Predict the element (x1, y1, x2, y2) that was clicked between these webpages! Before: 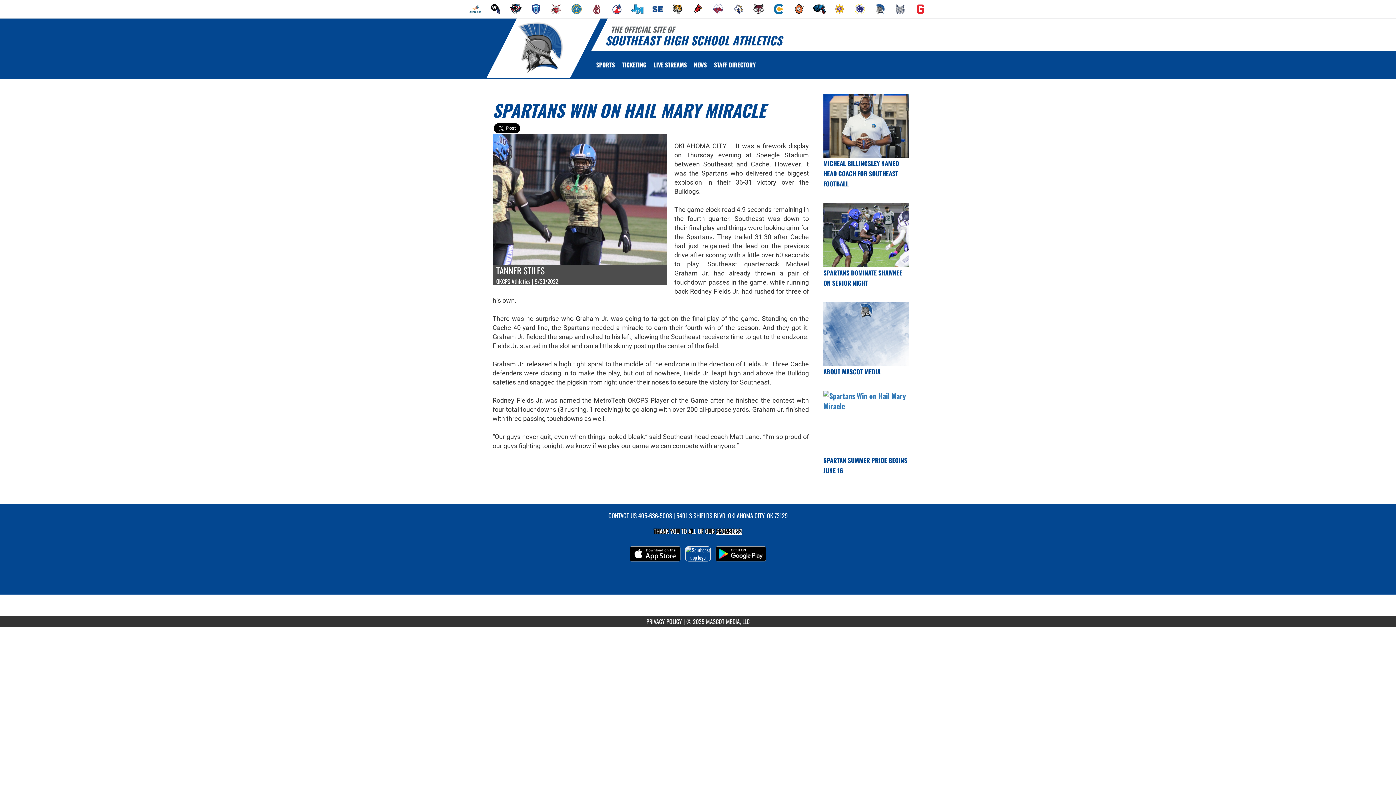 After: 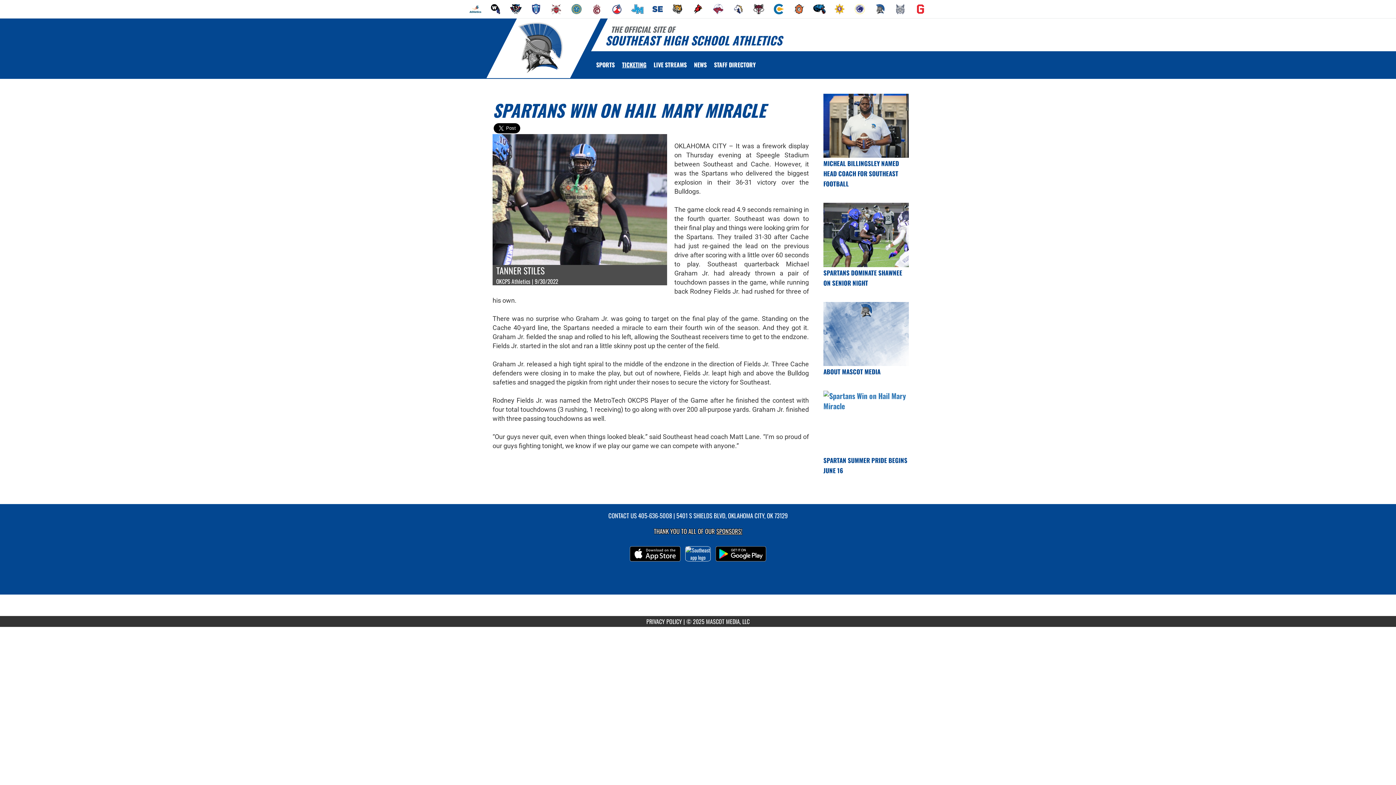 Action: bbox: (618, 51, 650, 78) label: Ticketing (opens in a new tab)